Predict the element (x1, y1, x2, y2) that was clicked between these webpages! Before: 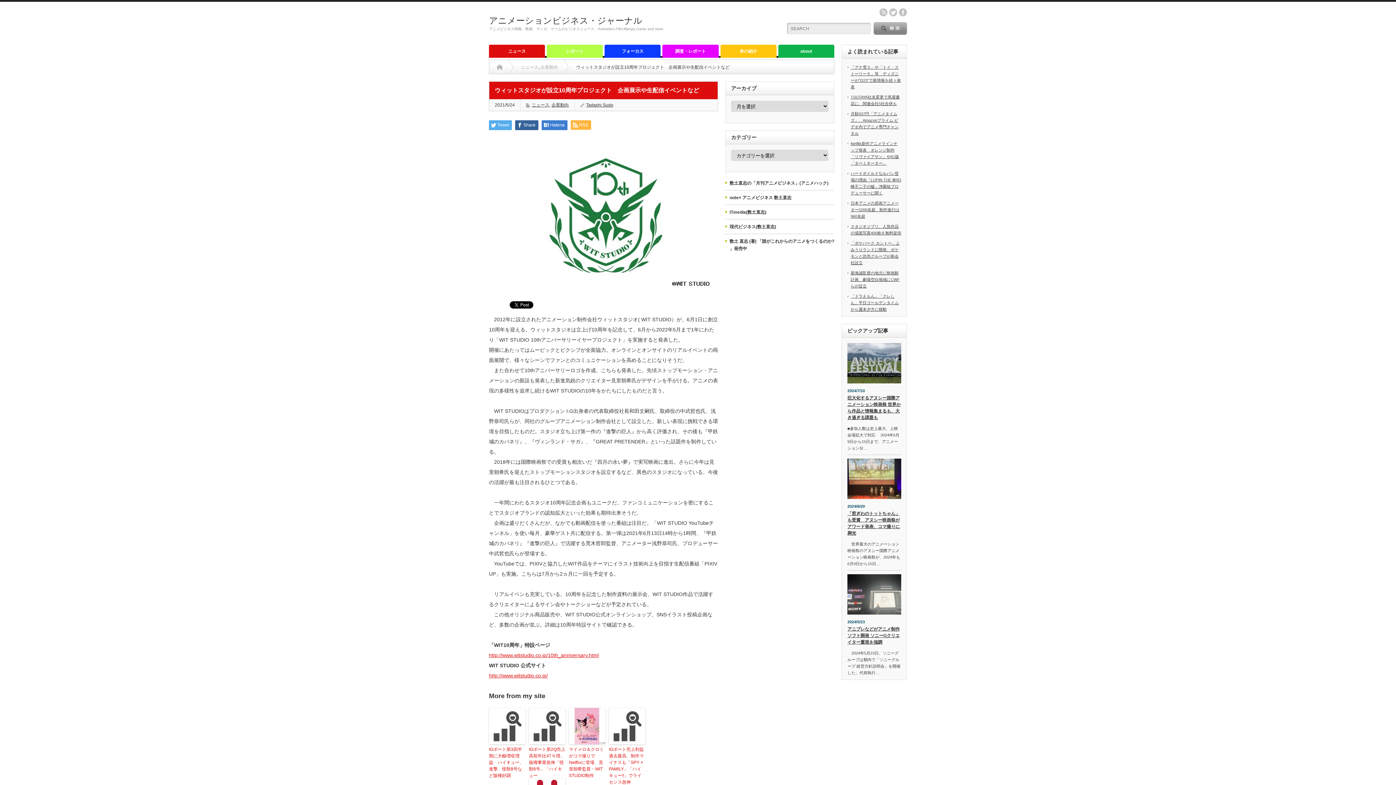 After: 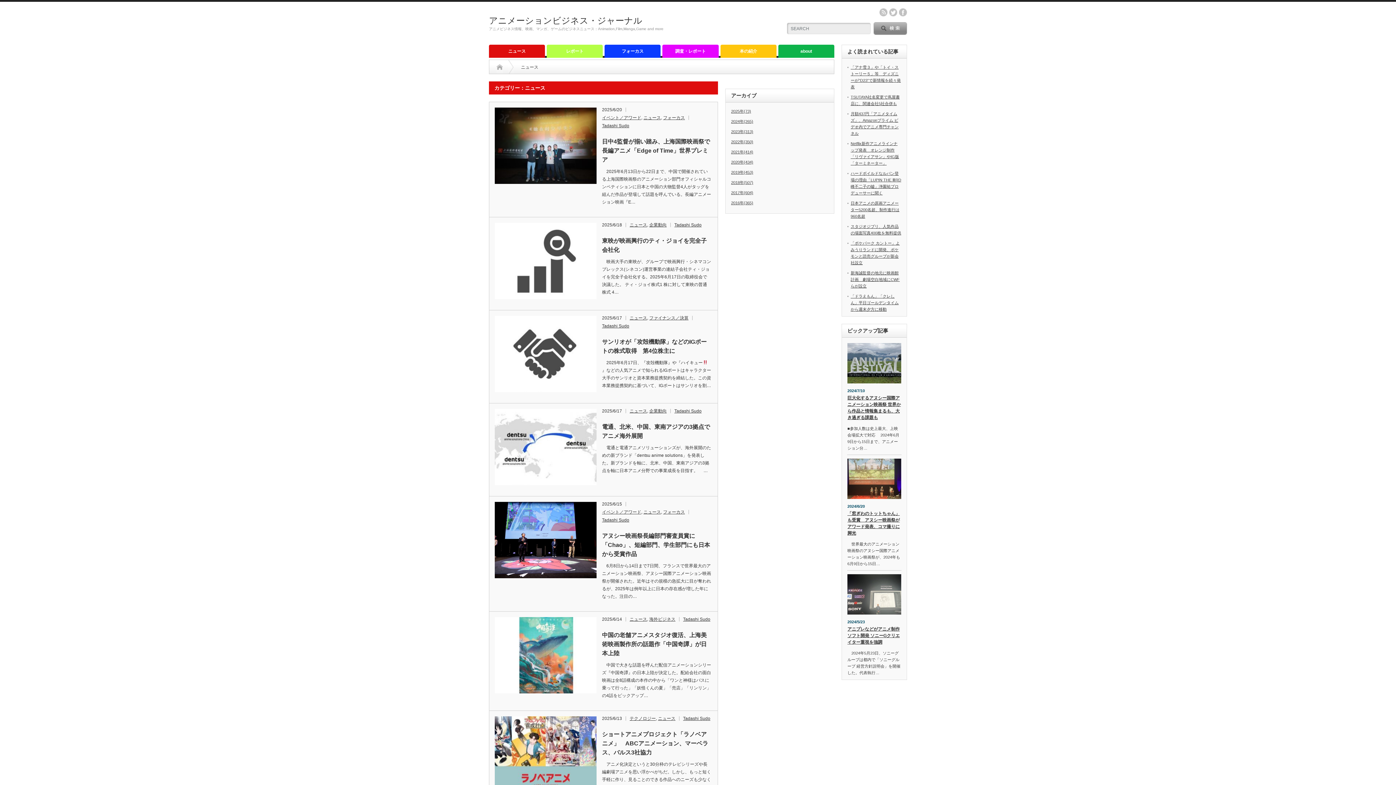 Action: label: ニュース bbox: (521, 60, 538, 74)